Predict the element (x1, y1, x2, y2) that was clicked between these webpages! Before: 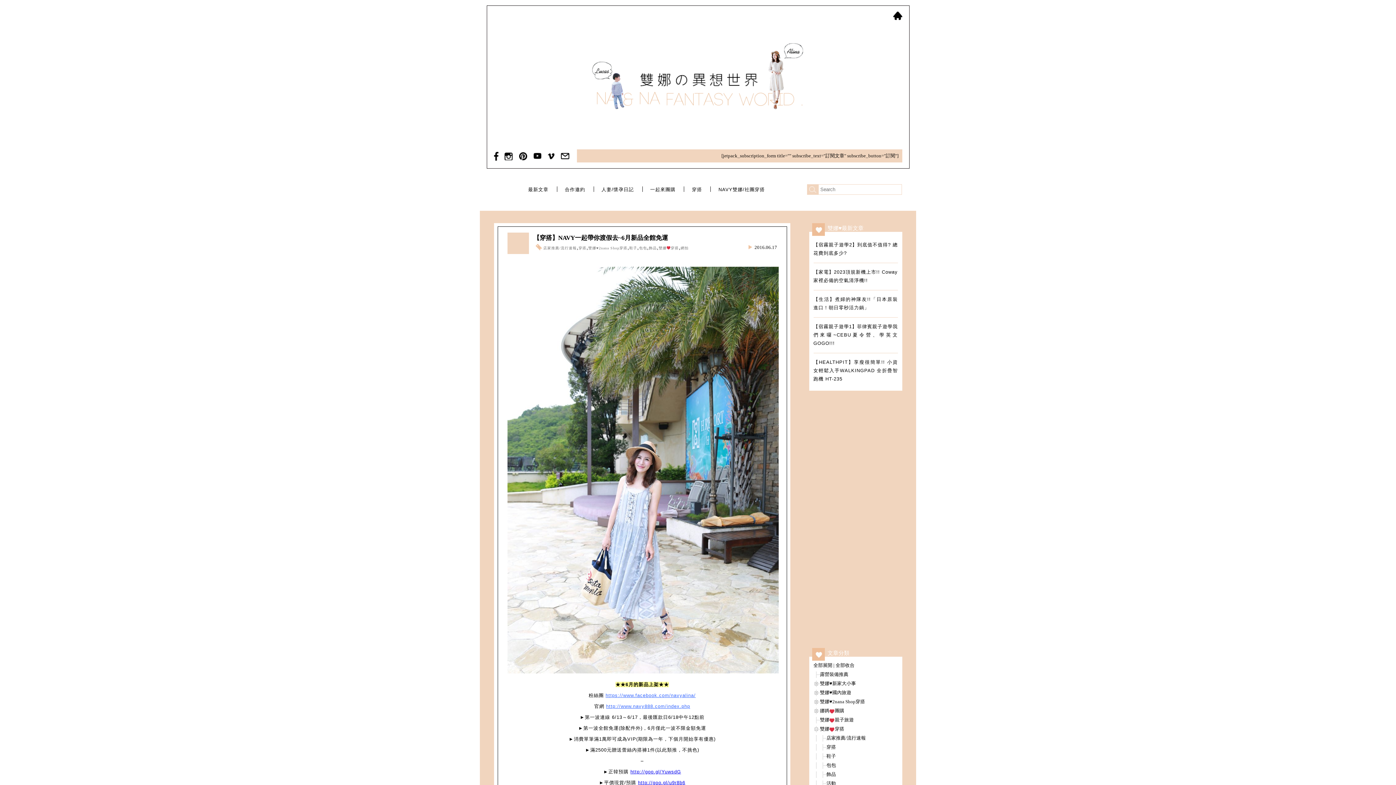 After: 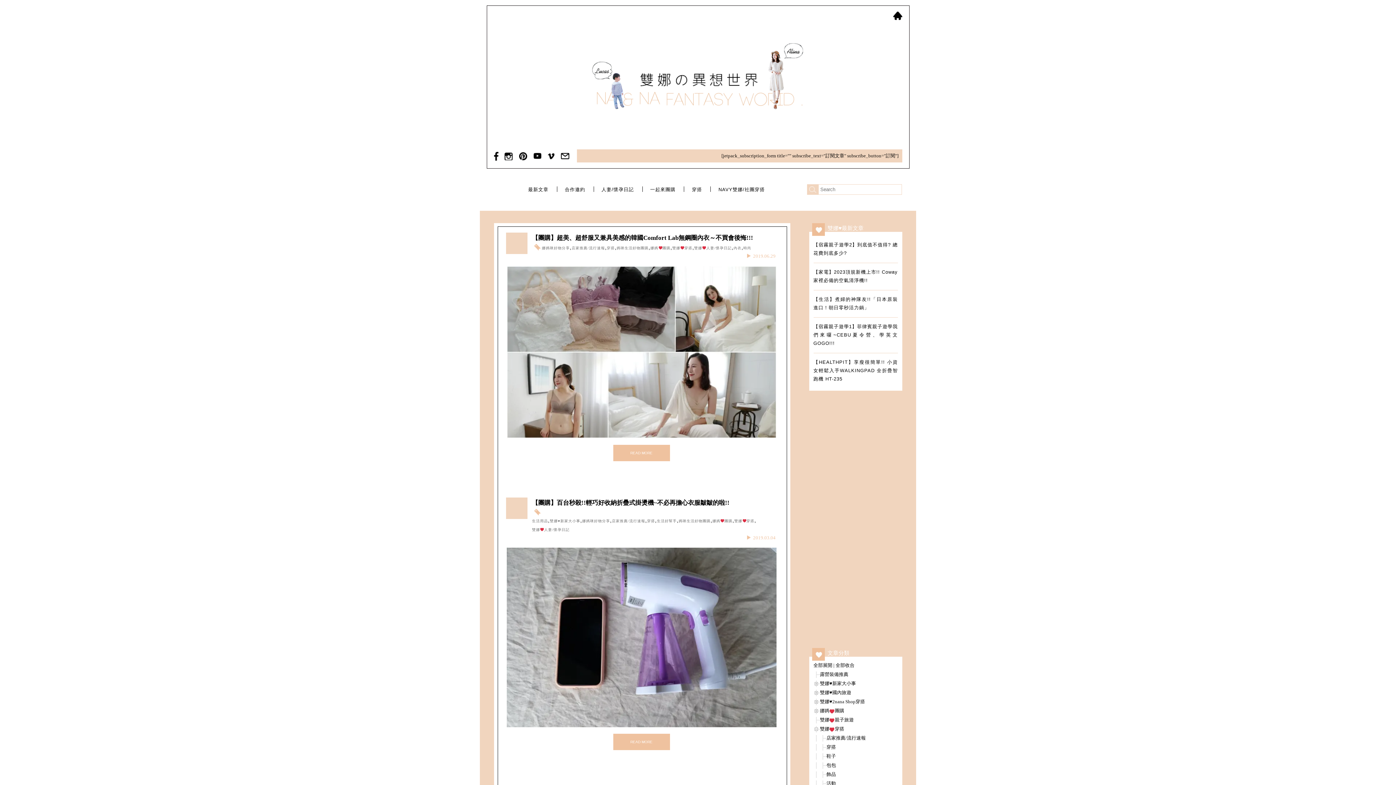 Action: label: 店家推薦/流行速報 bbox: (826, 735, 866, 741)